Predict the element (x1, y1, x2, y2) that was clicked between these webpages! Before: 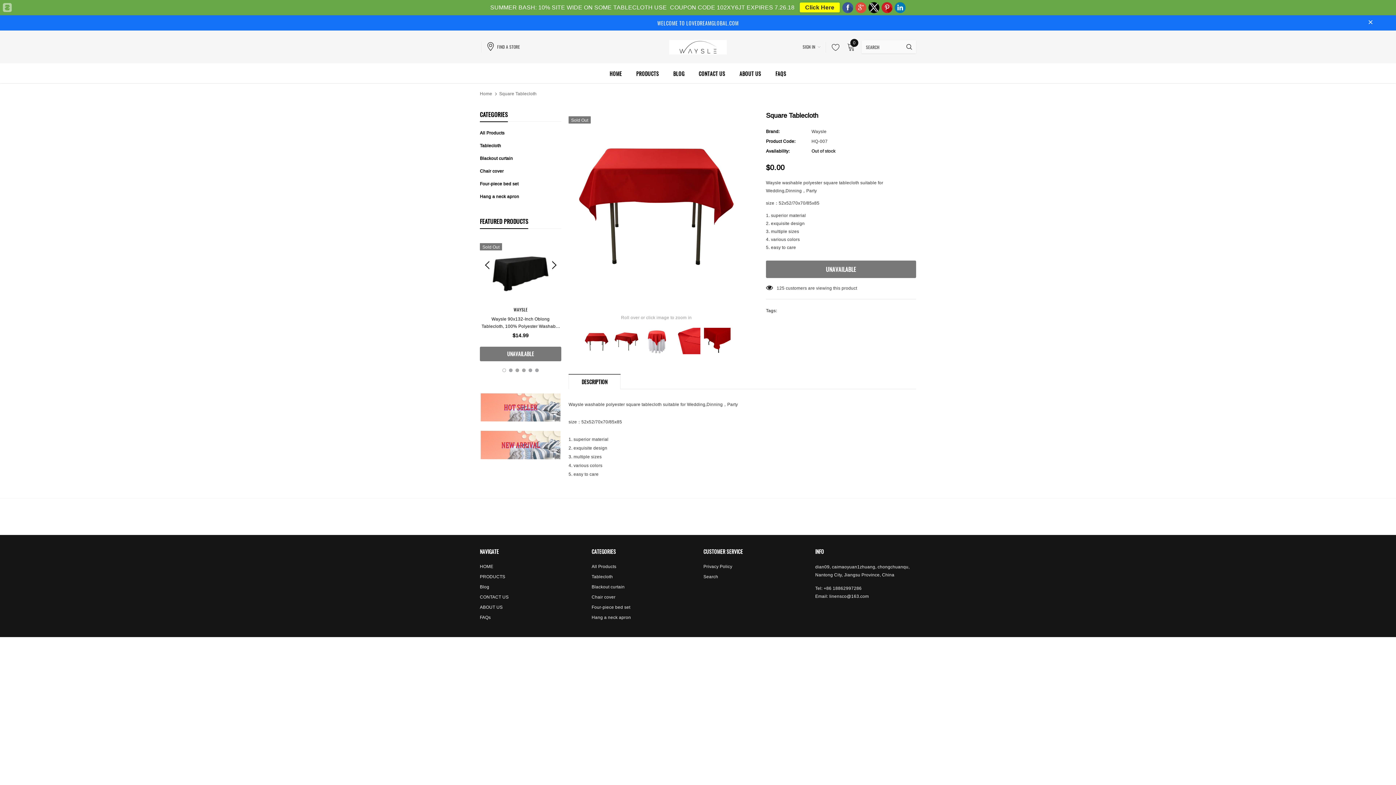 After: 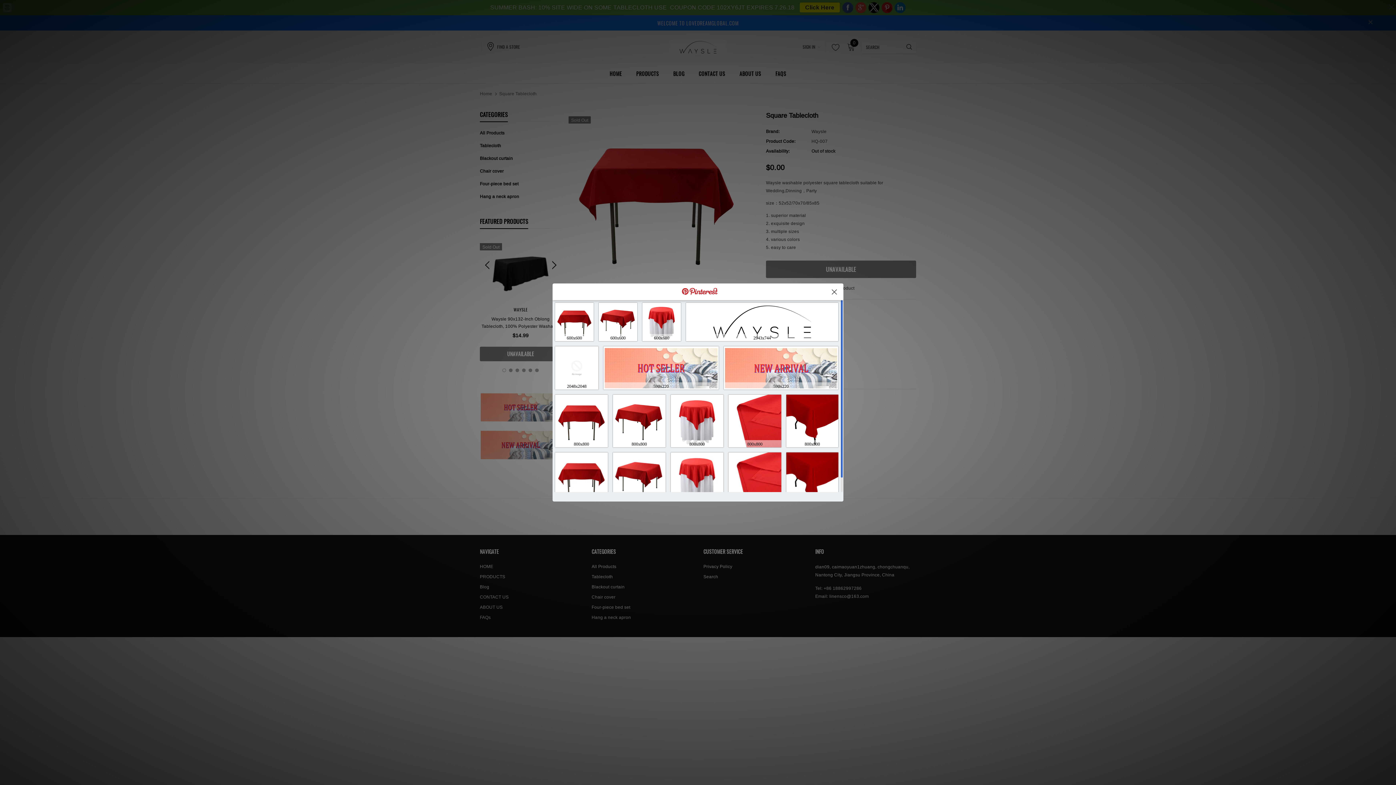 Action: bbox: (881, 2, 892, 13)